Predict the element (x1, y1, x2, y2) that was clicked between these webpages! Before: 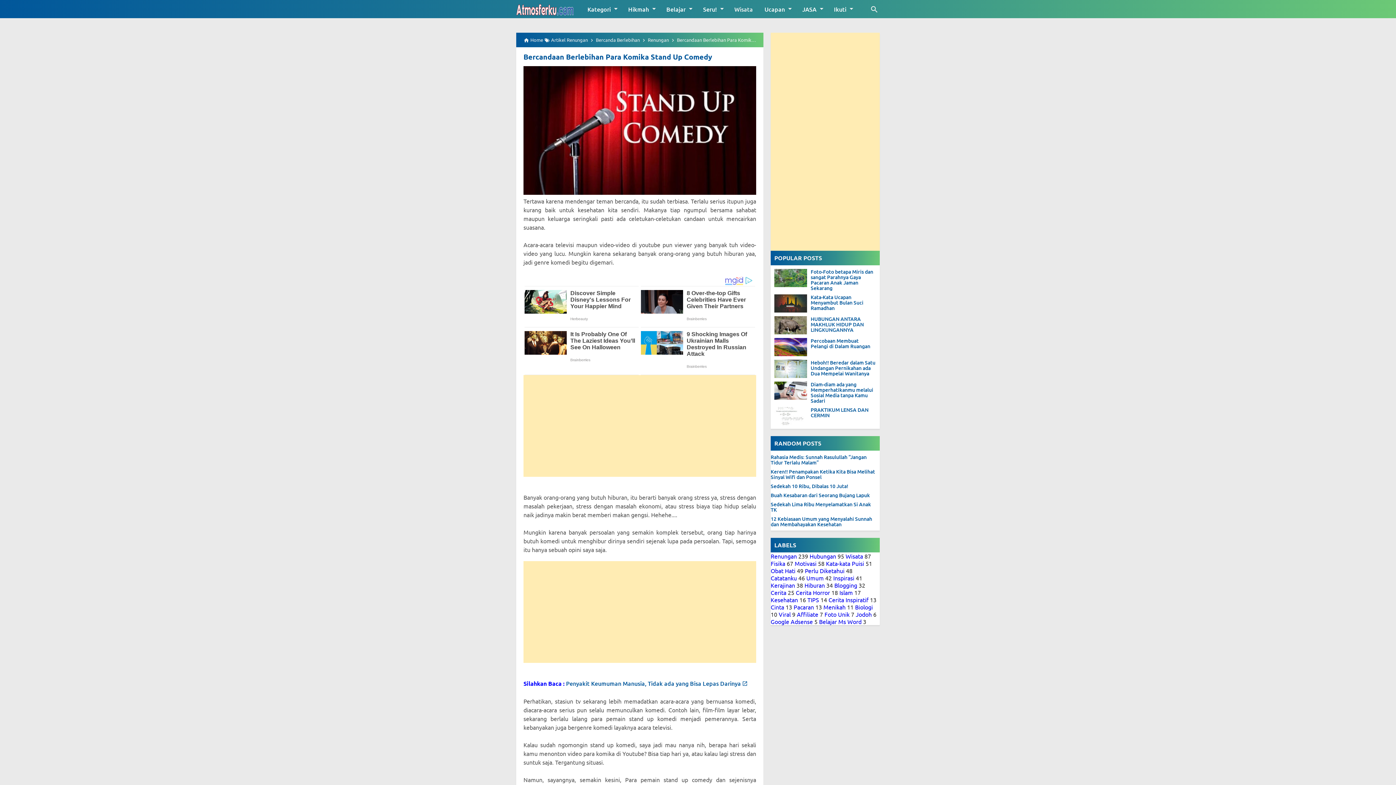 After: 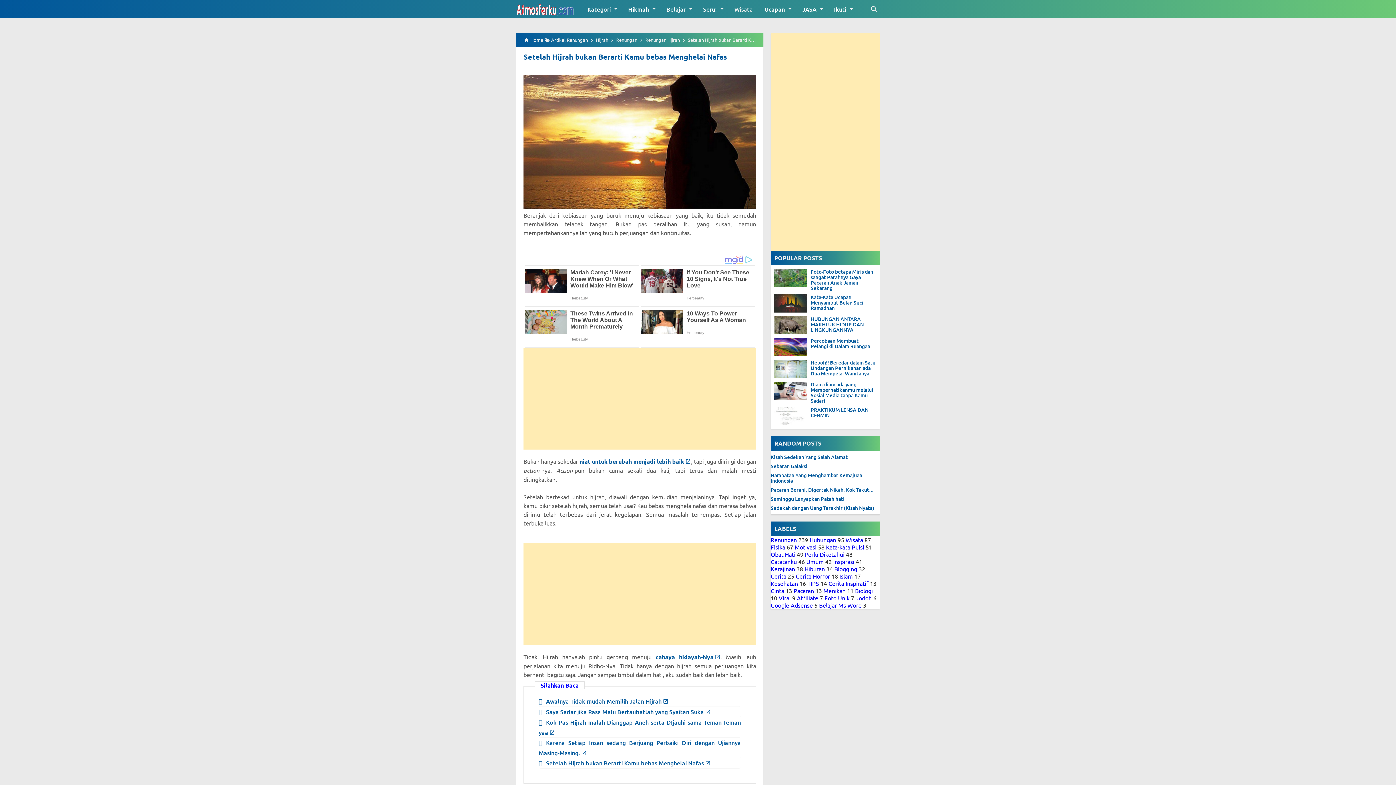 Action: label: Setelah Hijrah bukan Berarti Kamu bebas Menghelai Nafas bbox: (566, 771, 730, 779)